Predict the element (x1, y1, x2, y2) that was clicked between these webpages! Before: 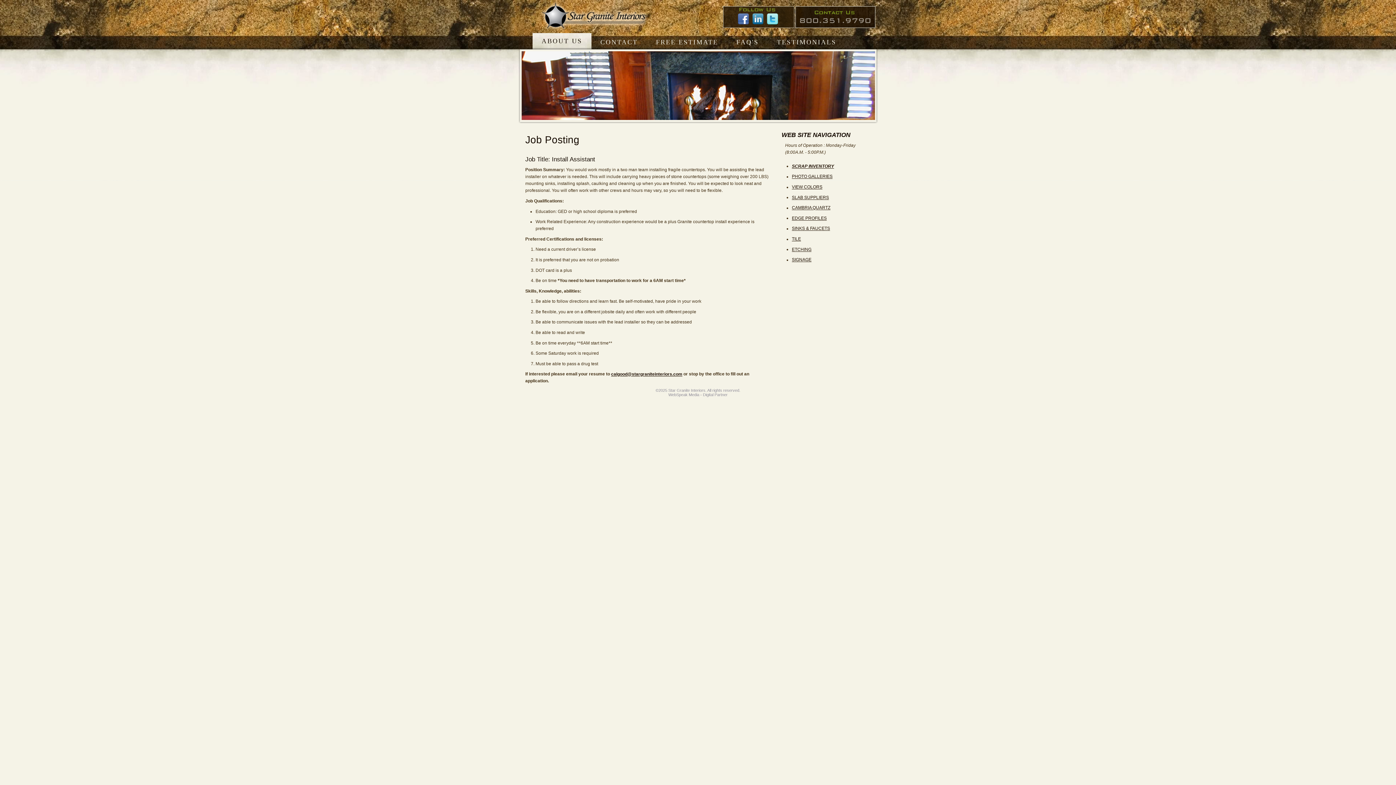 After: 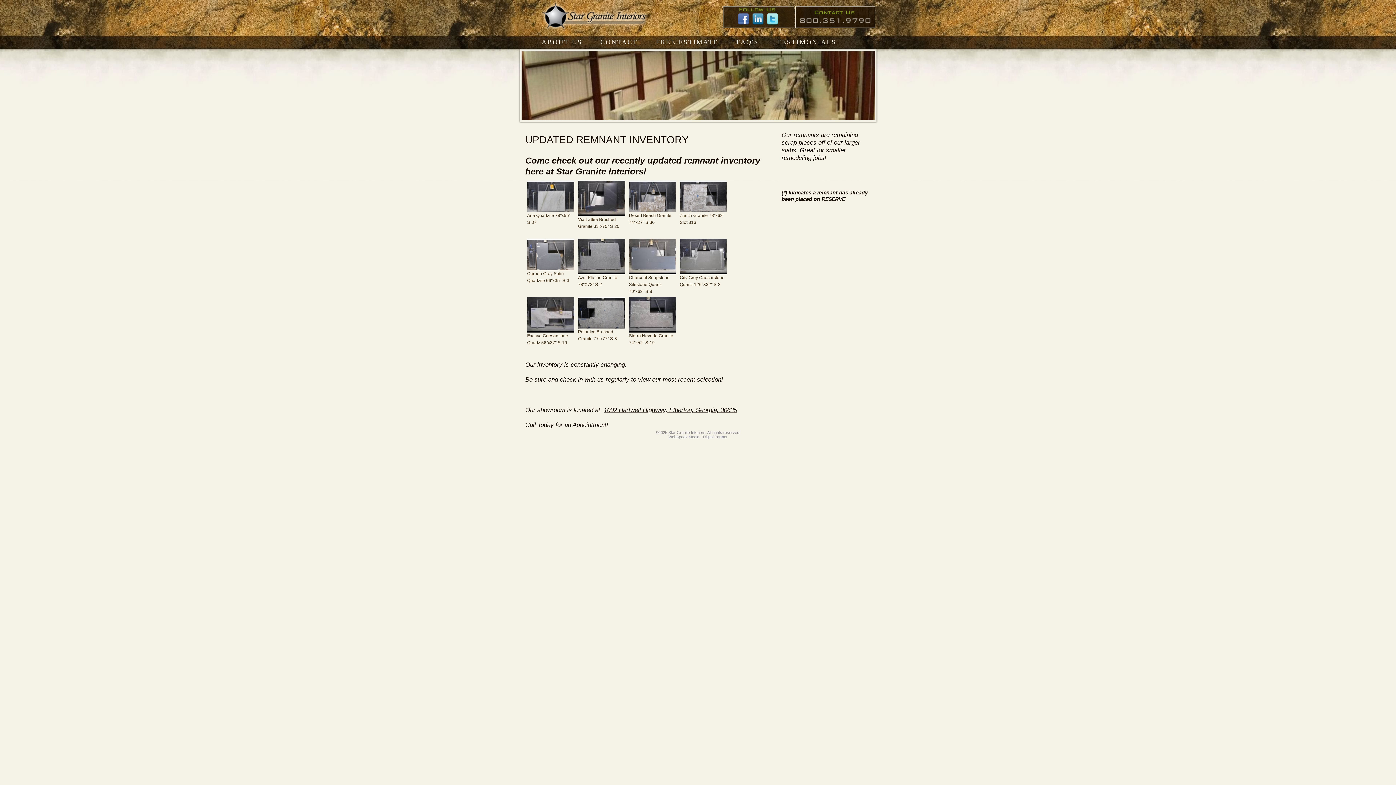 Action: bbox: (792, 162, 834, 169) label: SCRAP INVENTORY